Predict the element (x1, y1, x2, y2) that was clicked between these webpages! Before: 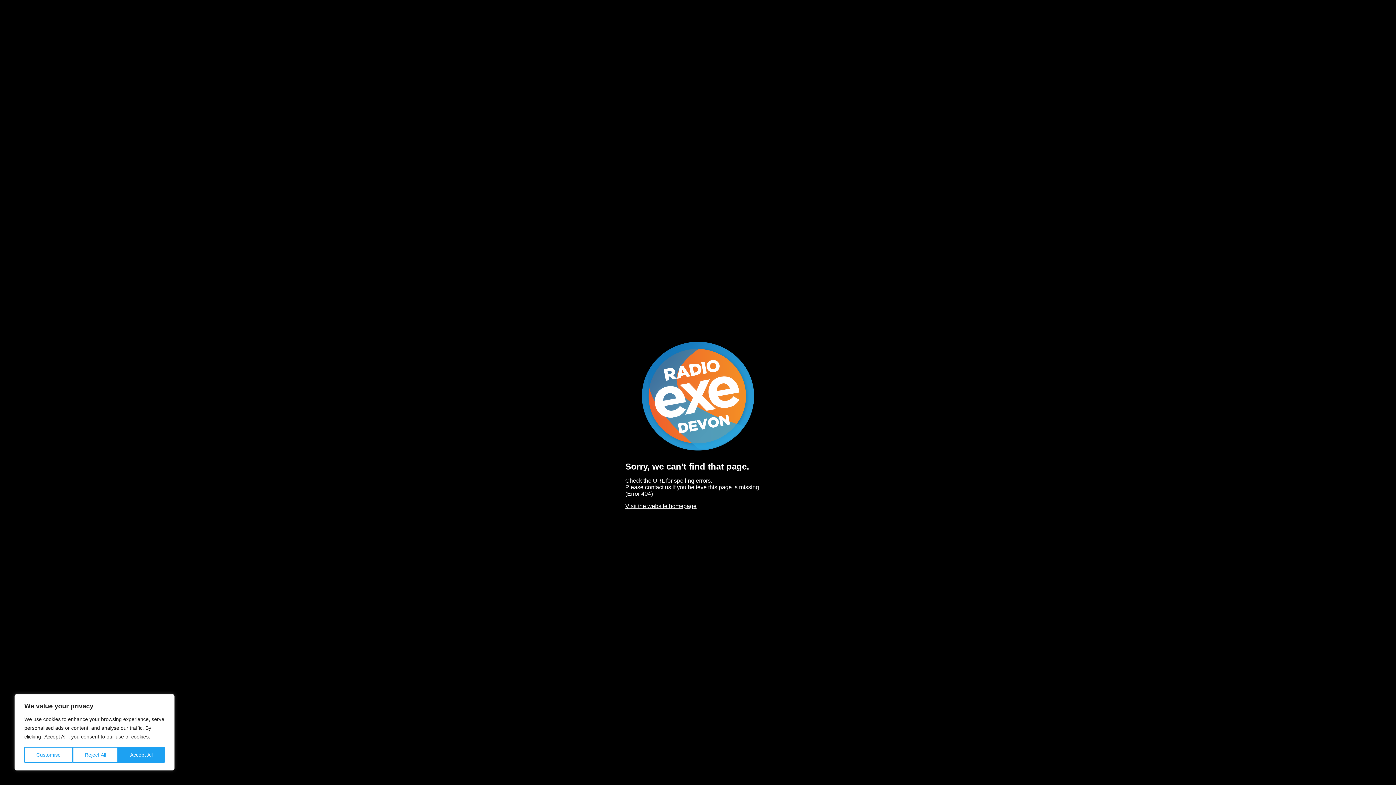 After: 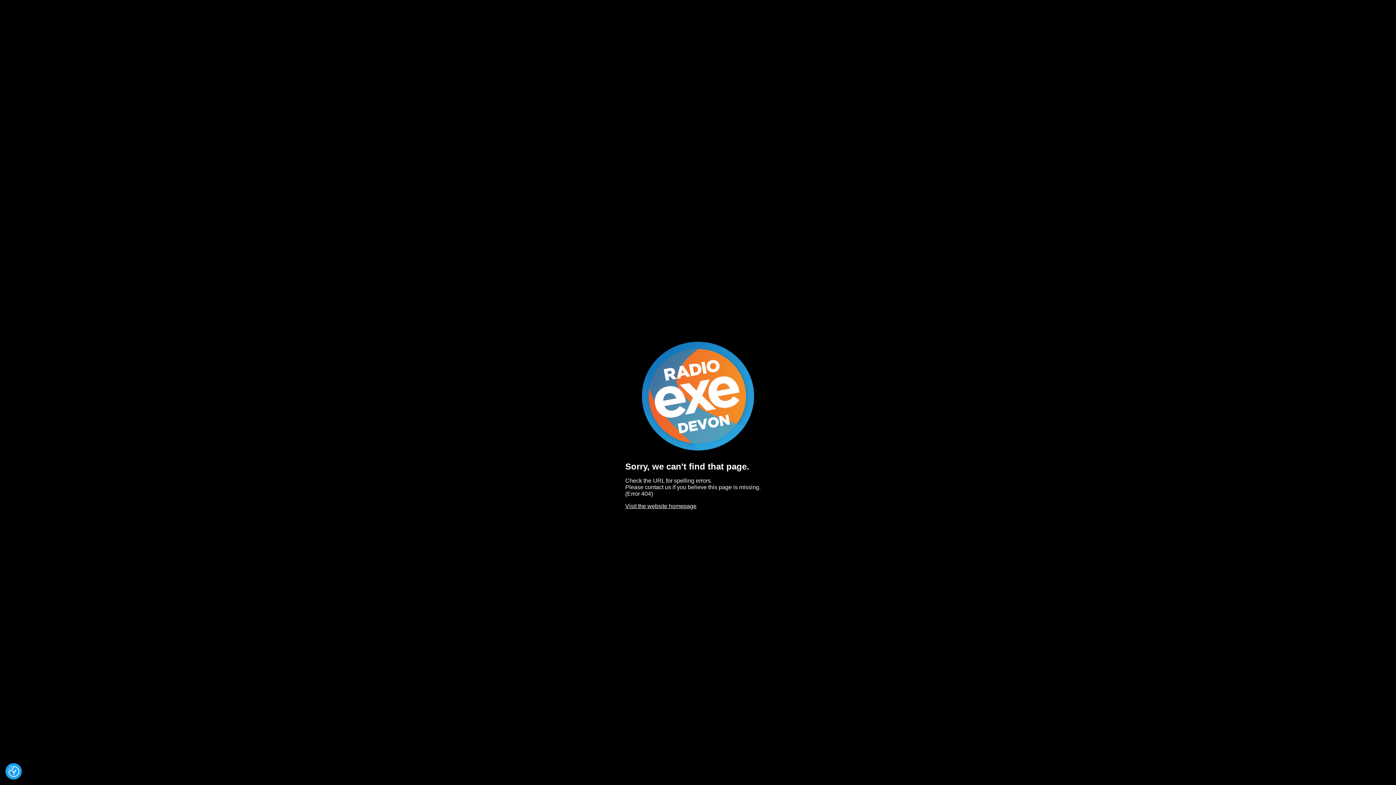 Action: label: Reject All bbox: (72, 747, 118, 763)